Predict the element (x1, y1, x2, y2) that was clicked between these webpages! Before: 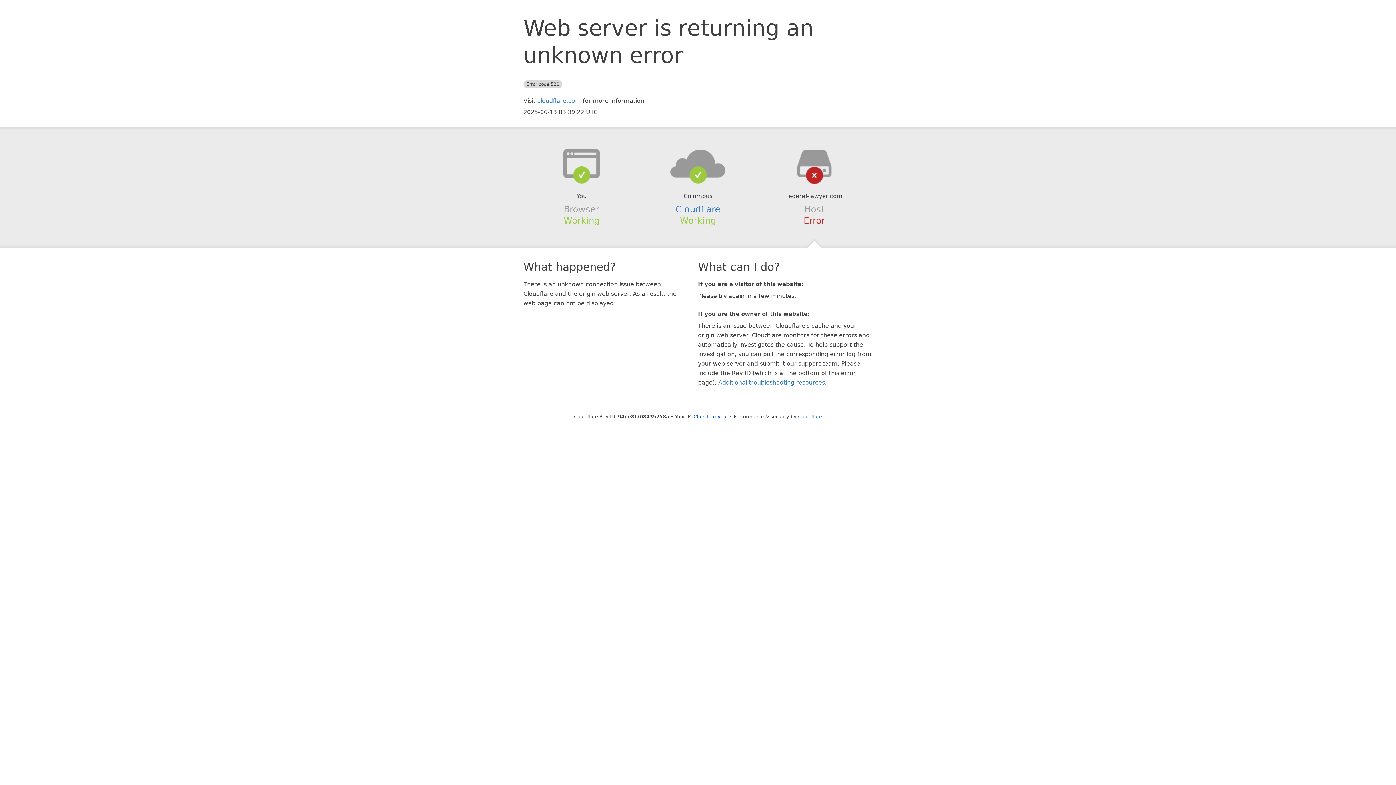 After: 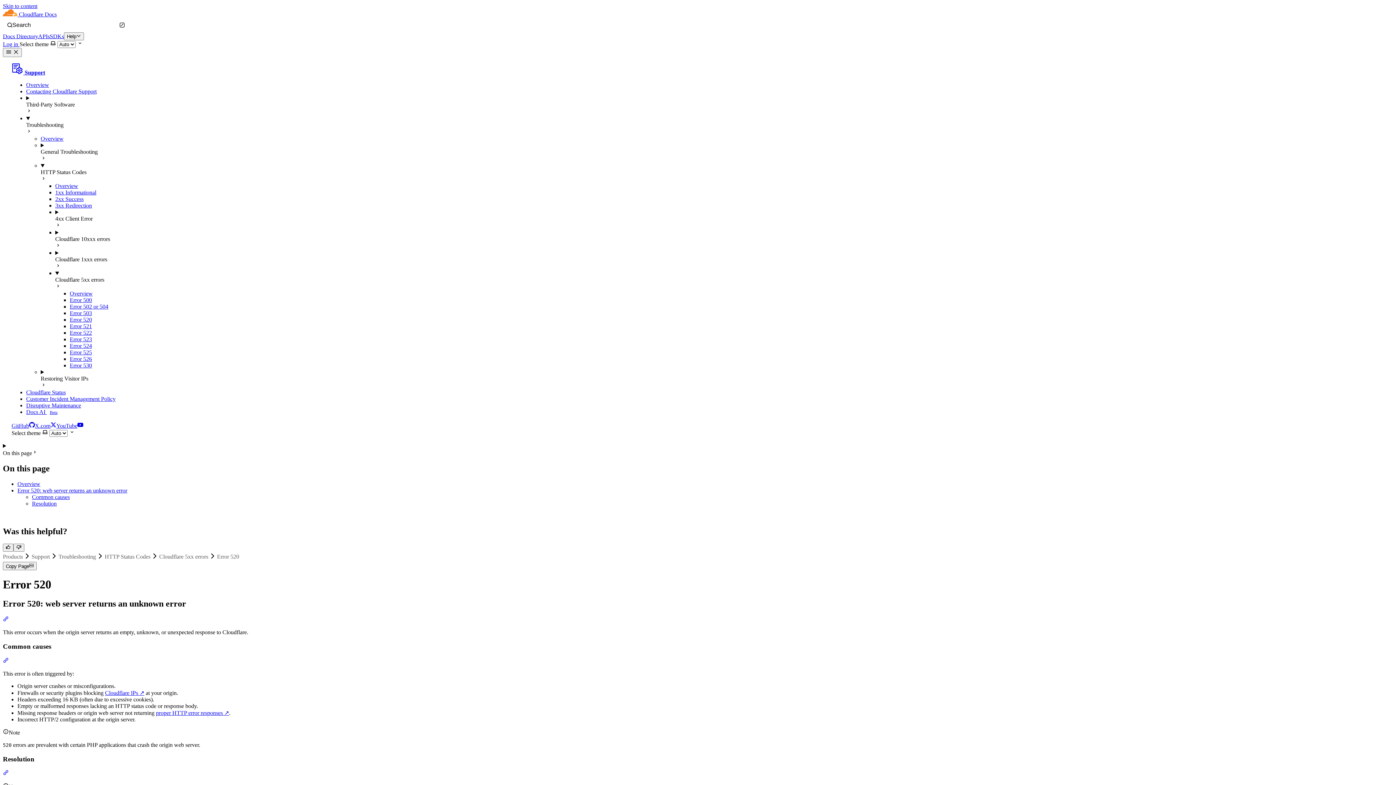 Action: bbox: (718, 379, 825, 386) label: Additional troubleshooting resources